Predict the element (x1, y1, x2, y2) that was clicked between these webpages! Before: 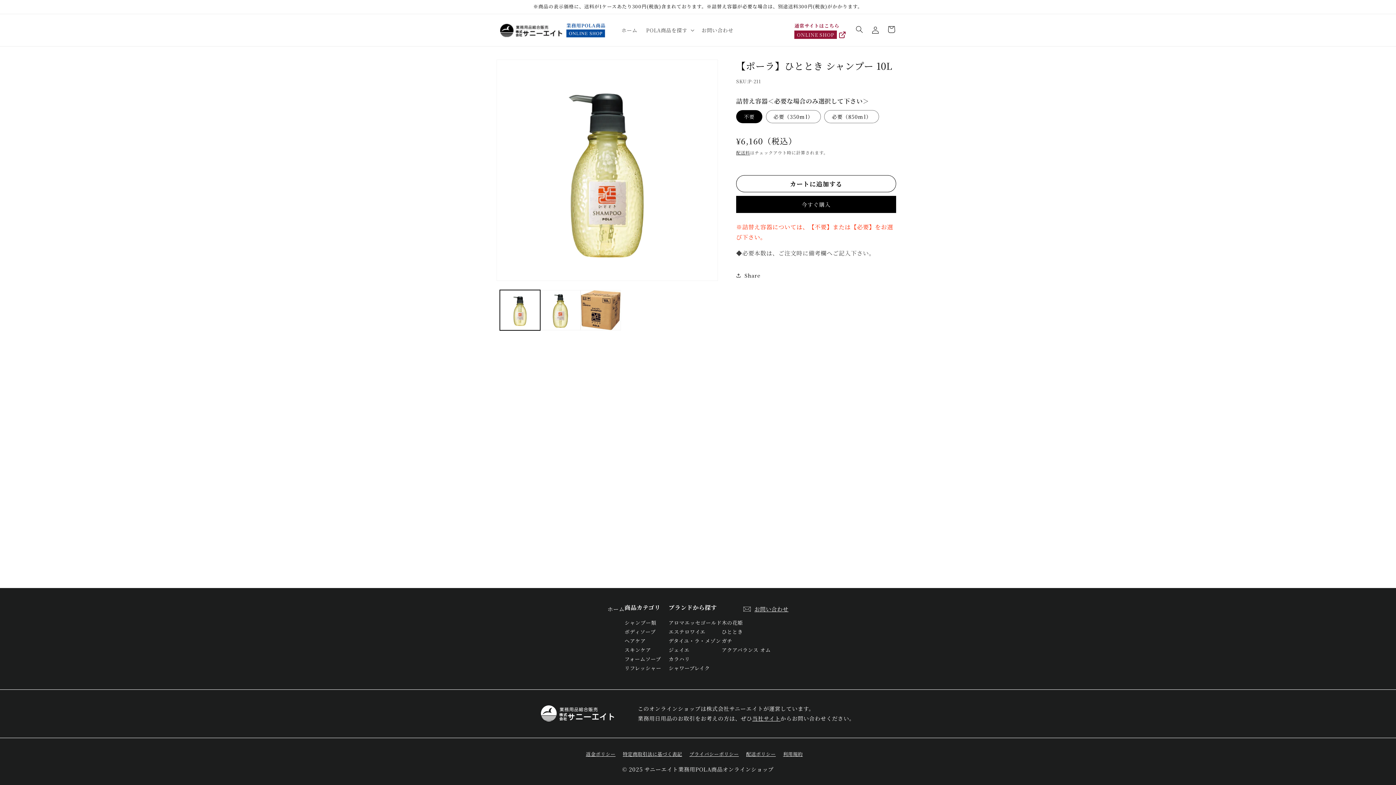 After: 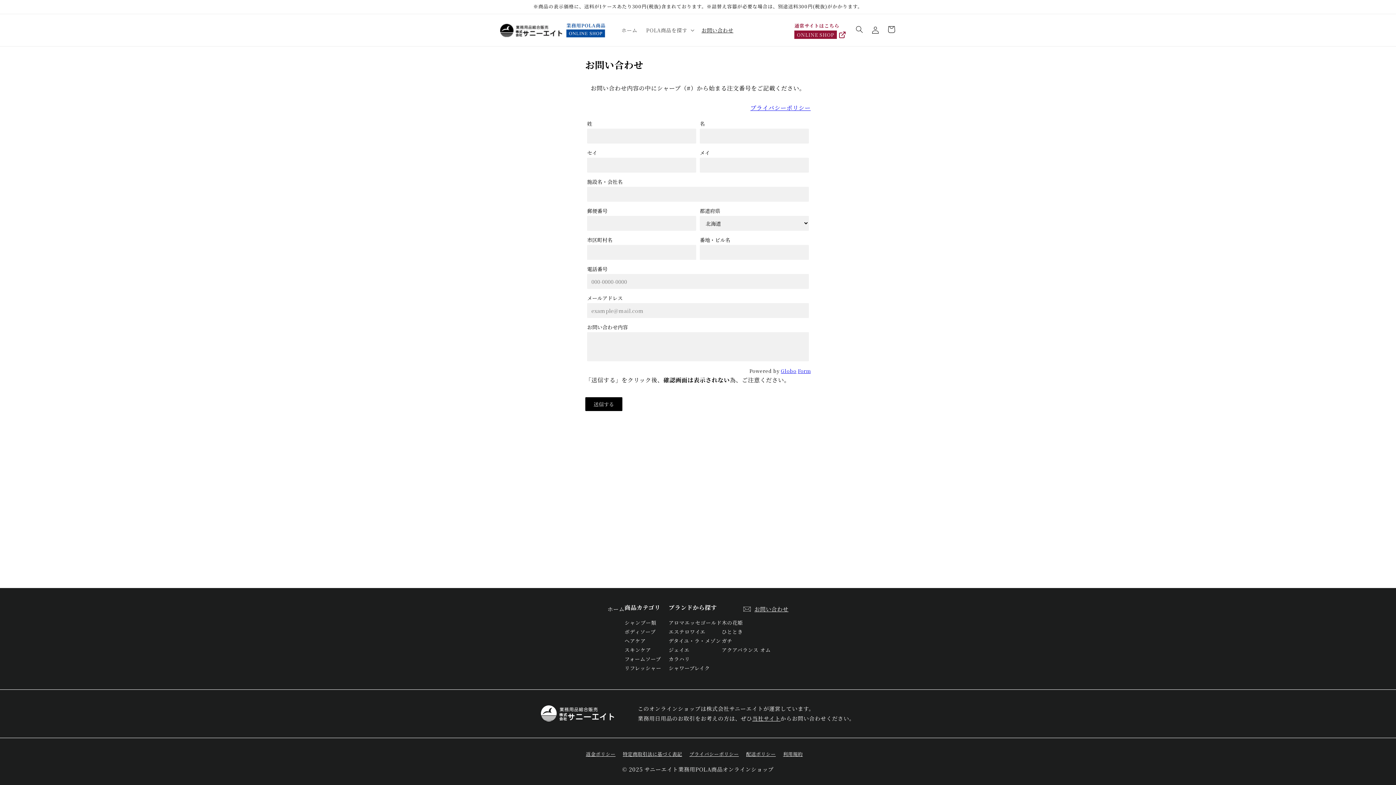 Action: label: お問い合わせ bbox: (697, 22, 737, 37)